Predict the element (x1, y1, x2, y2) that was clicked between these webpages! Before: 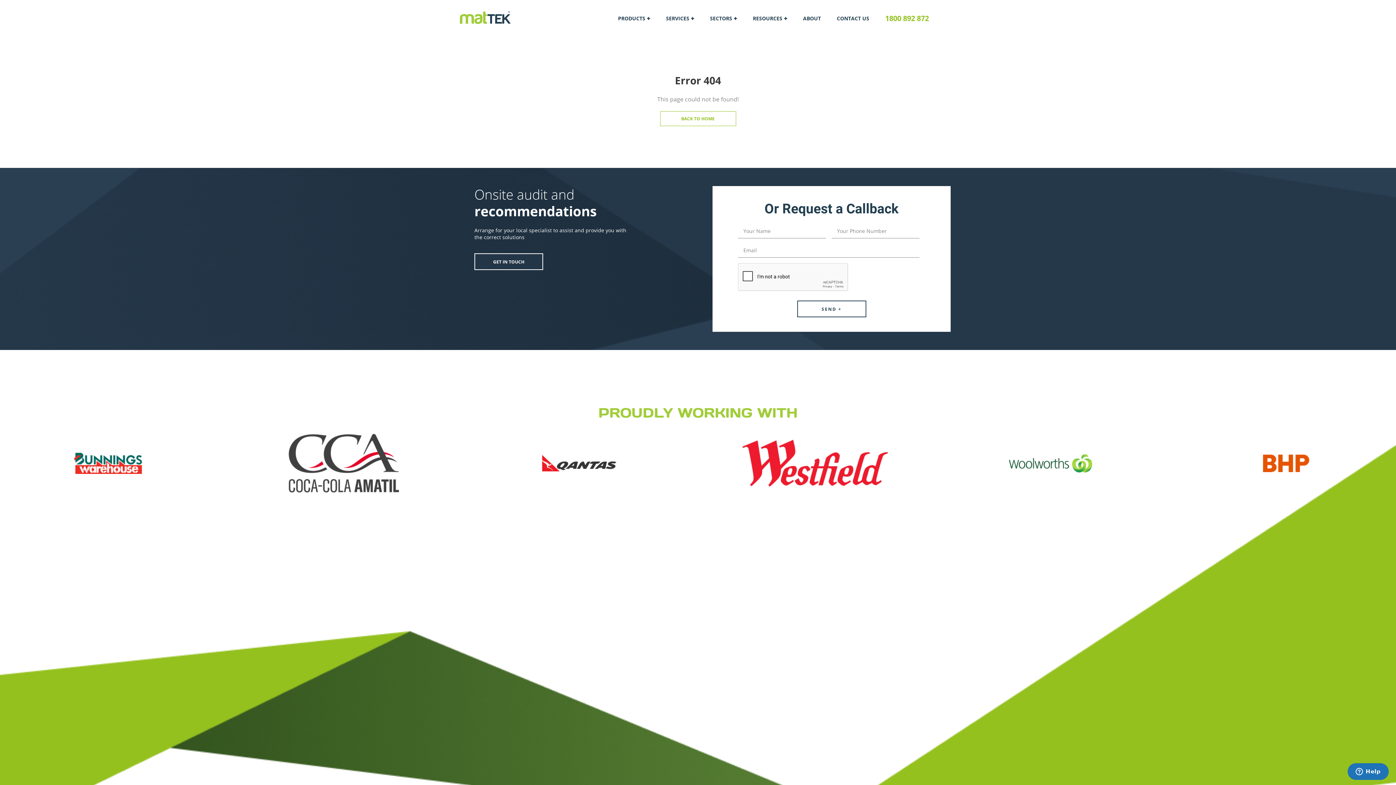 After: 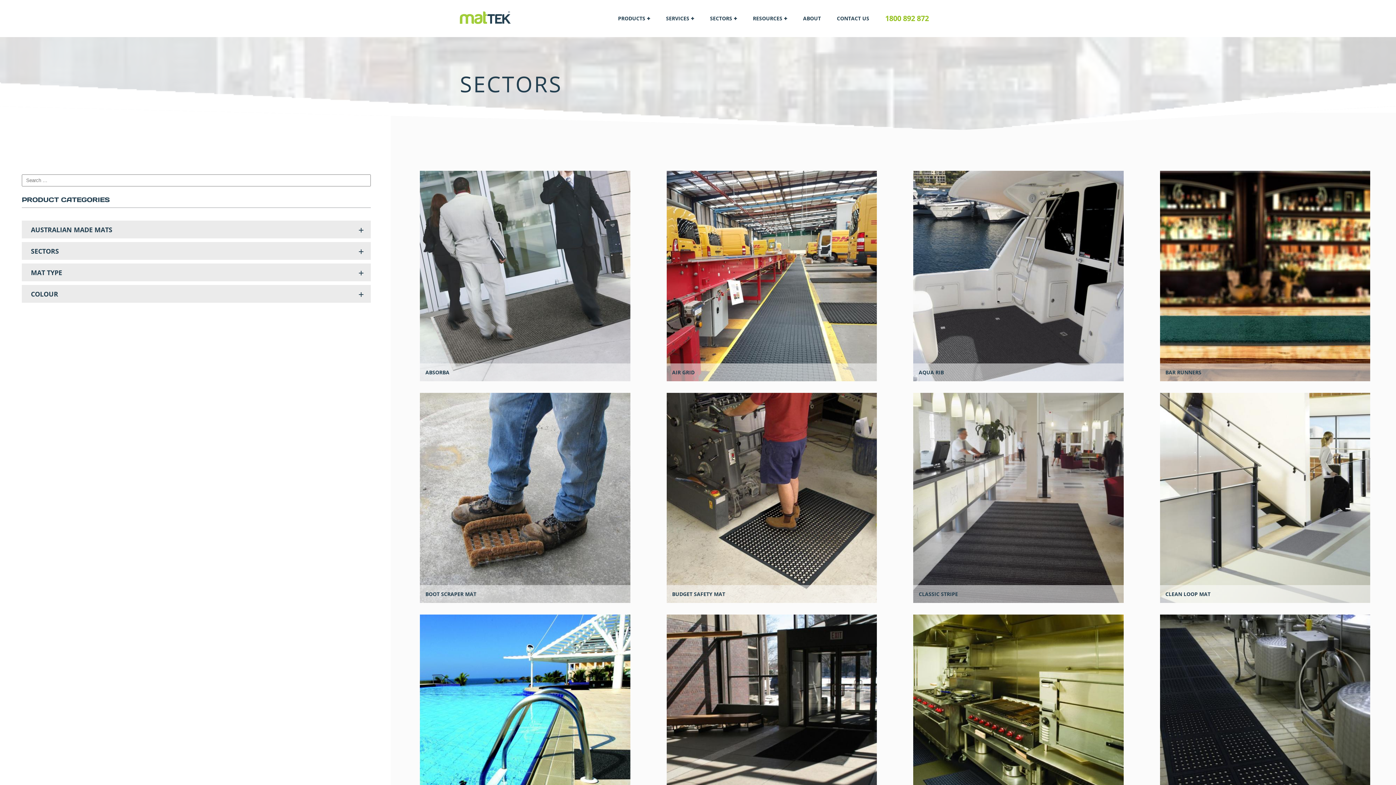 Action: label: SECTORS bbox: (702, 0, 744, 37)